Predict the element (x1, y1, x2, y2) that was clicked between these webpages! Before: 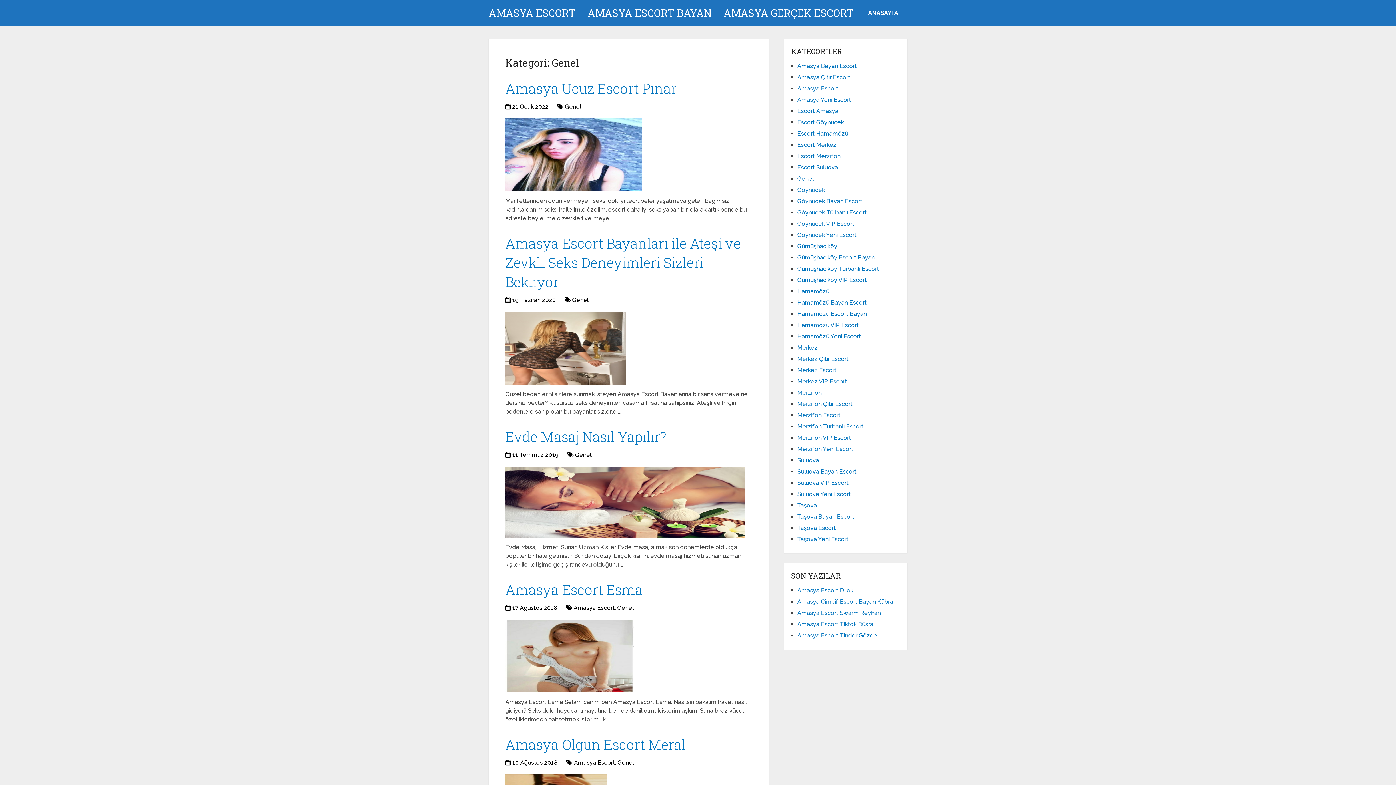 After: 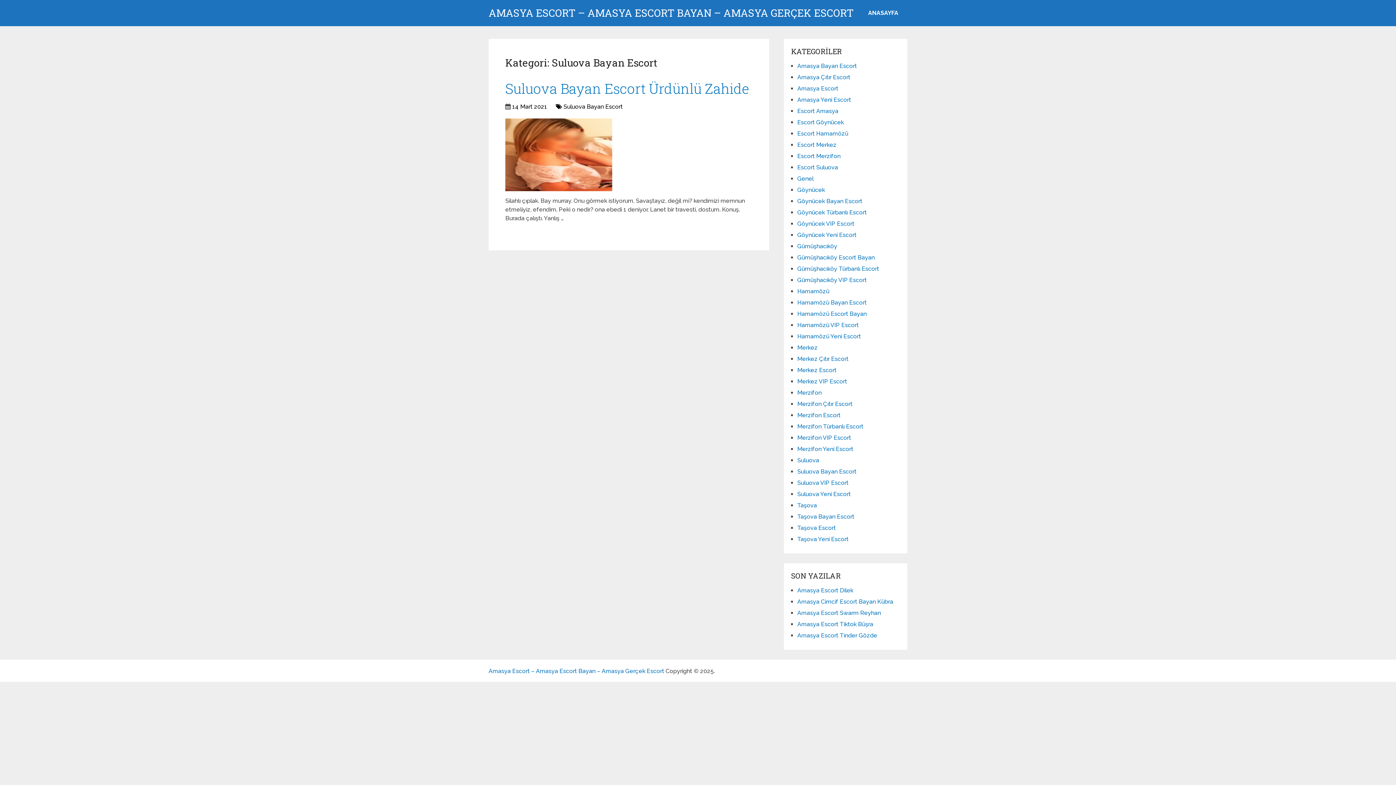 Action: bbox: (797, 468, 856, 475) label: Suluova Bayan Escort